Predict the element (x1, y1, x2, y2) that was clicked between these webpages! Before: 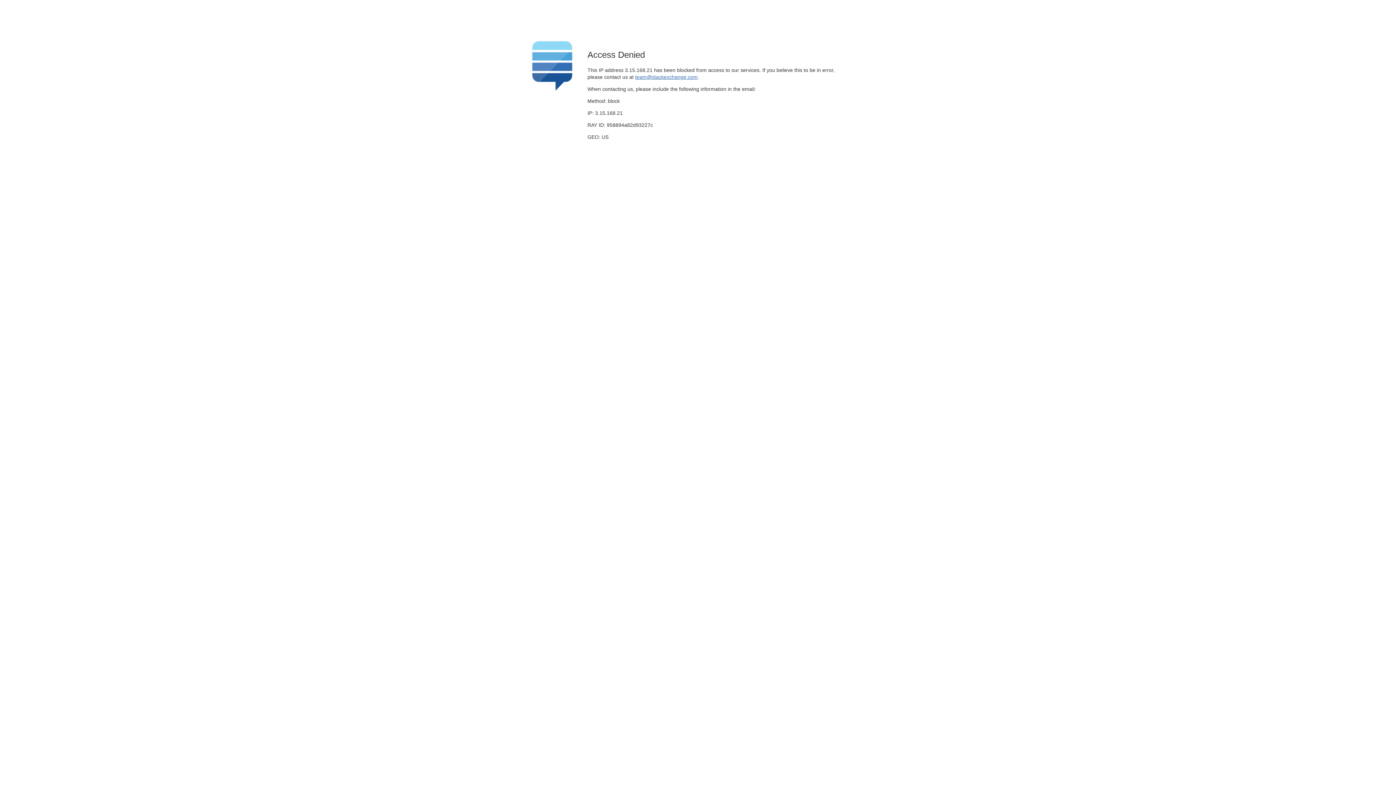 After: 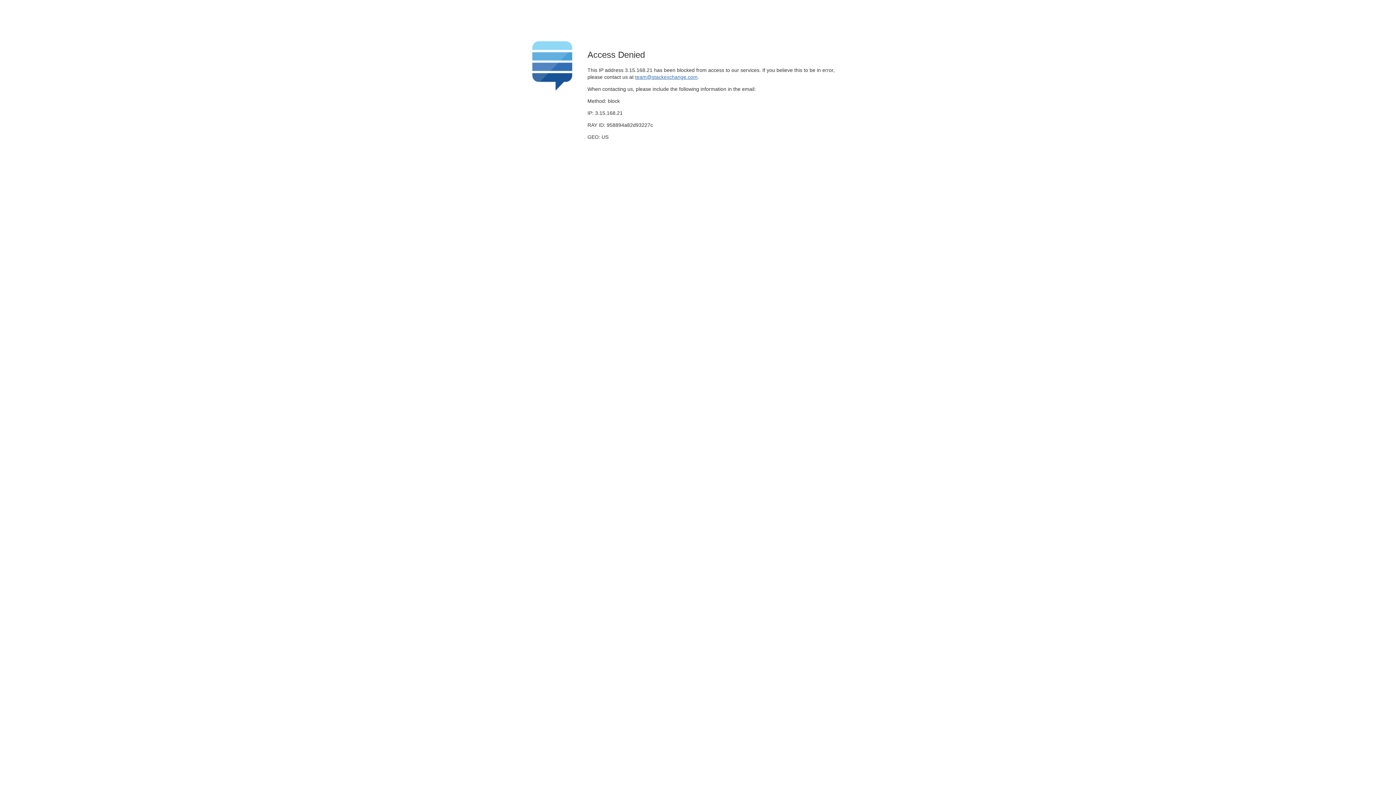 Action: bbox: (635, 74, 697, 79) label: team@stackexchange.com